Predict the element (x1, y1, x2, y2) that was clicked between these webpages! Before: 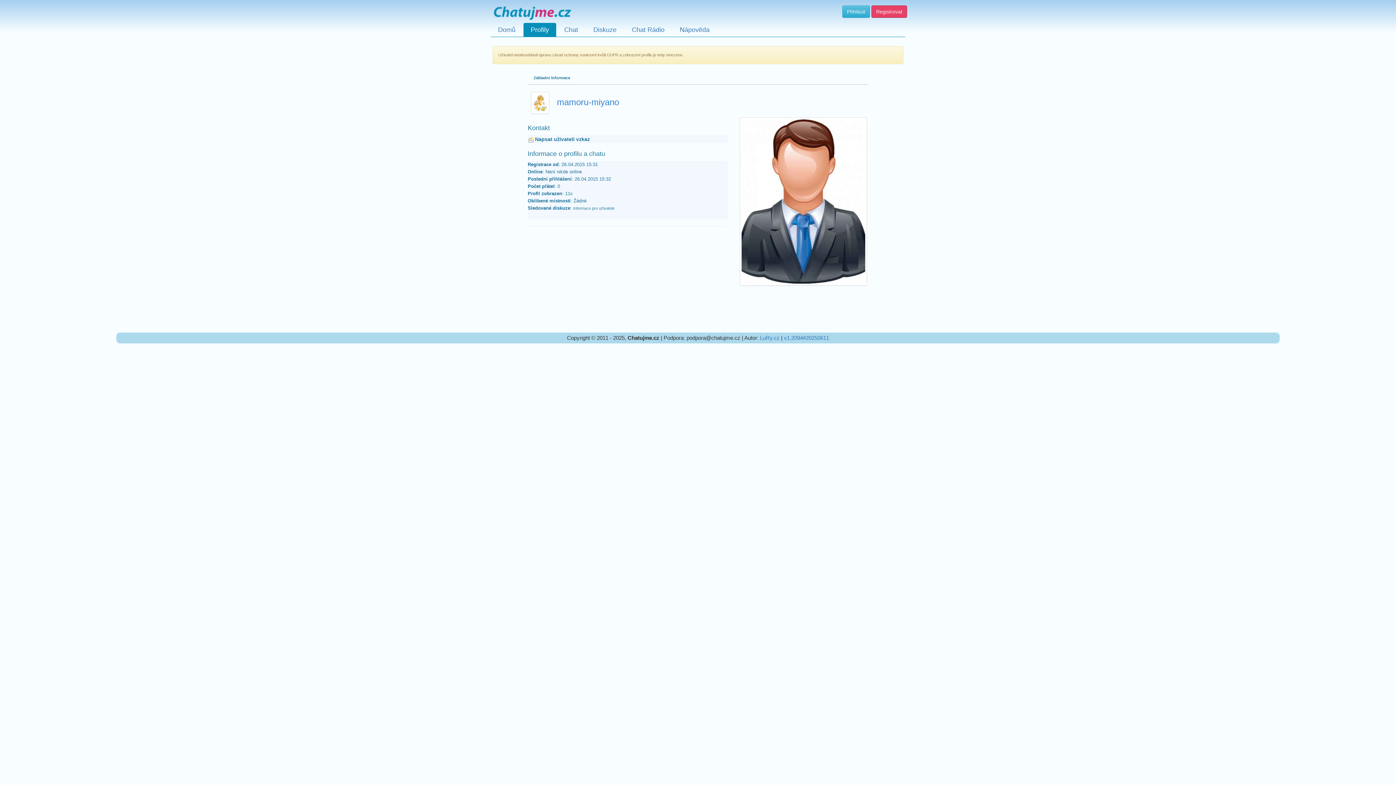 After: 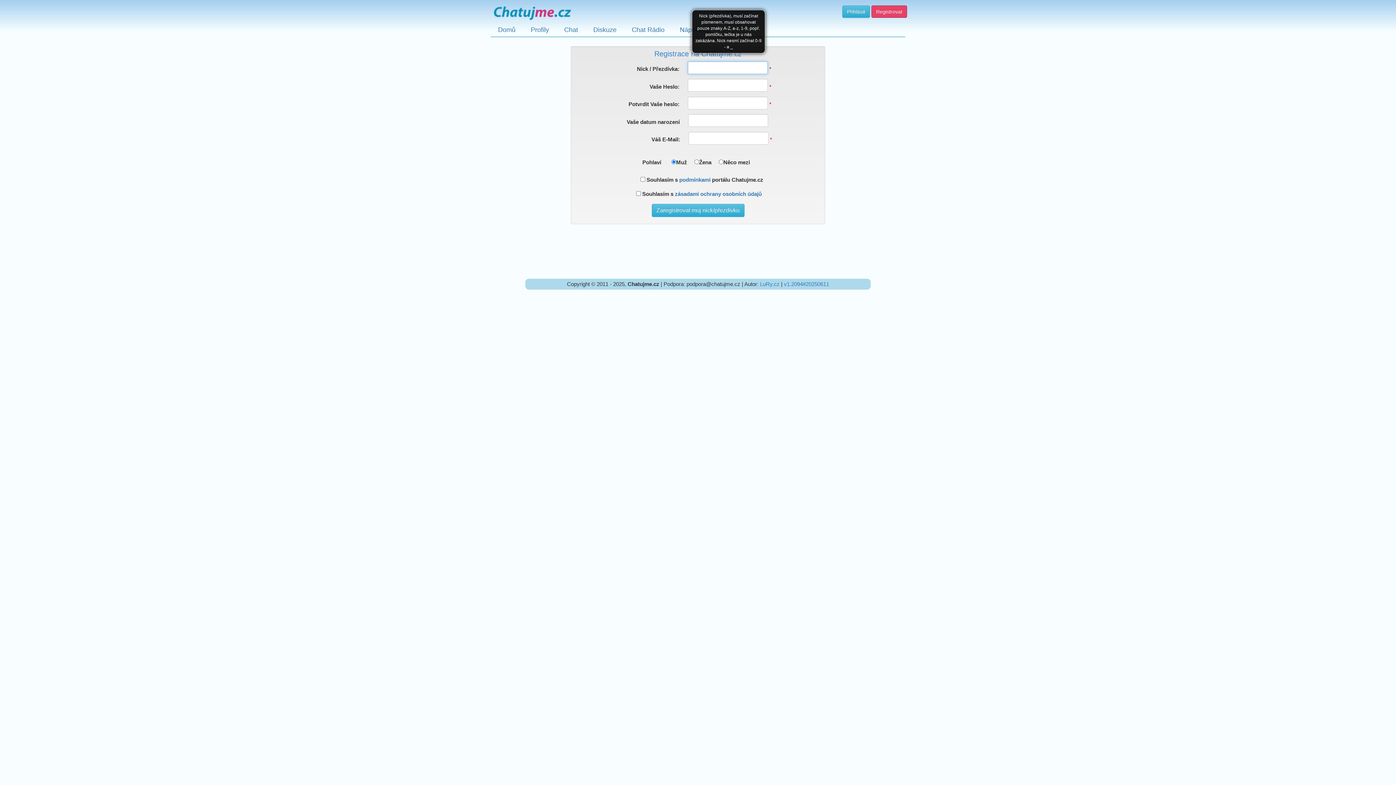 Action: bbox: (871, 5, 907, 17) label: Registrovat